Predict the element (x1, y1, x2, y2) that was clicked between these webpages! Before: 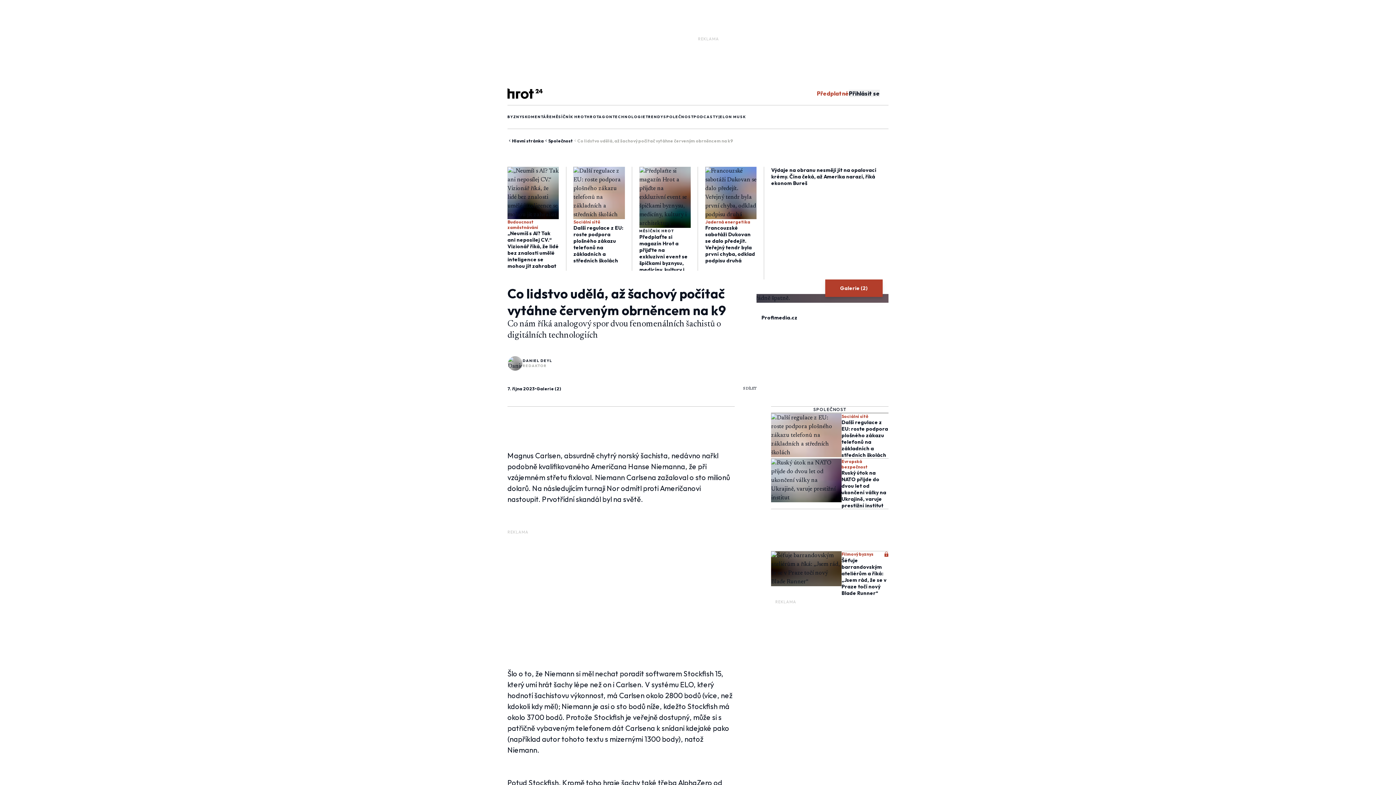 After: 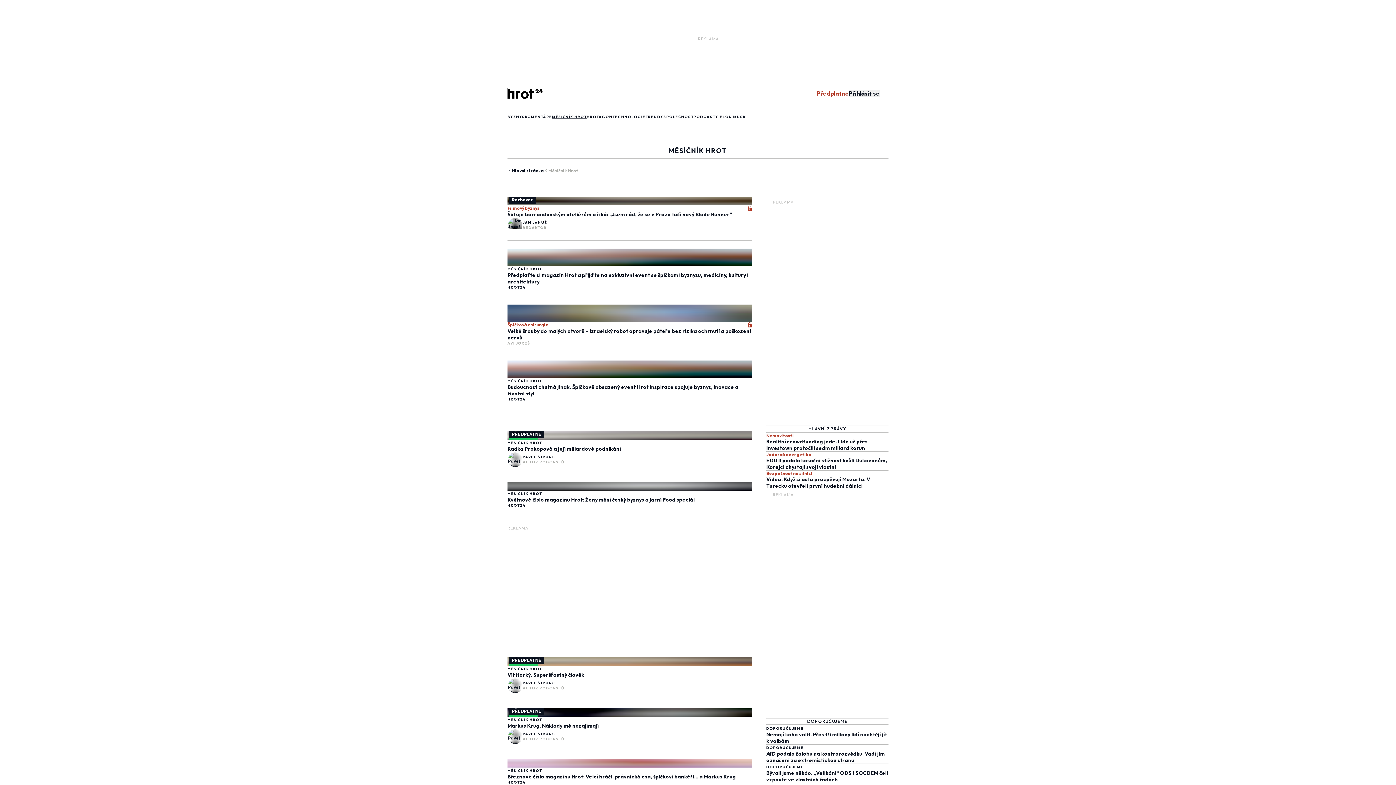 Action: label: MĚSÍČNÍK HROT bbox: (552, 114, 586, 119)